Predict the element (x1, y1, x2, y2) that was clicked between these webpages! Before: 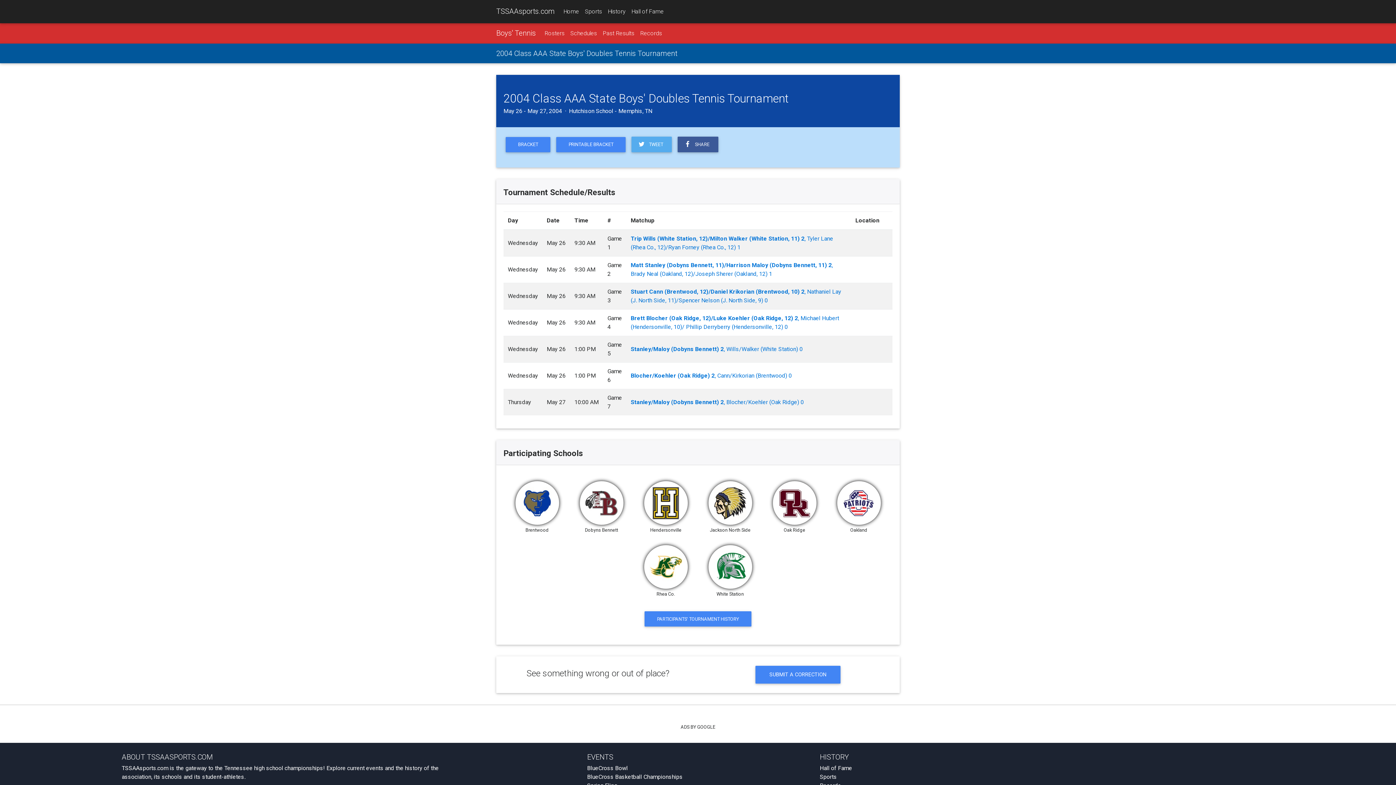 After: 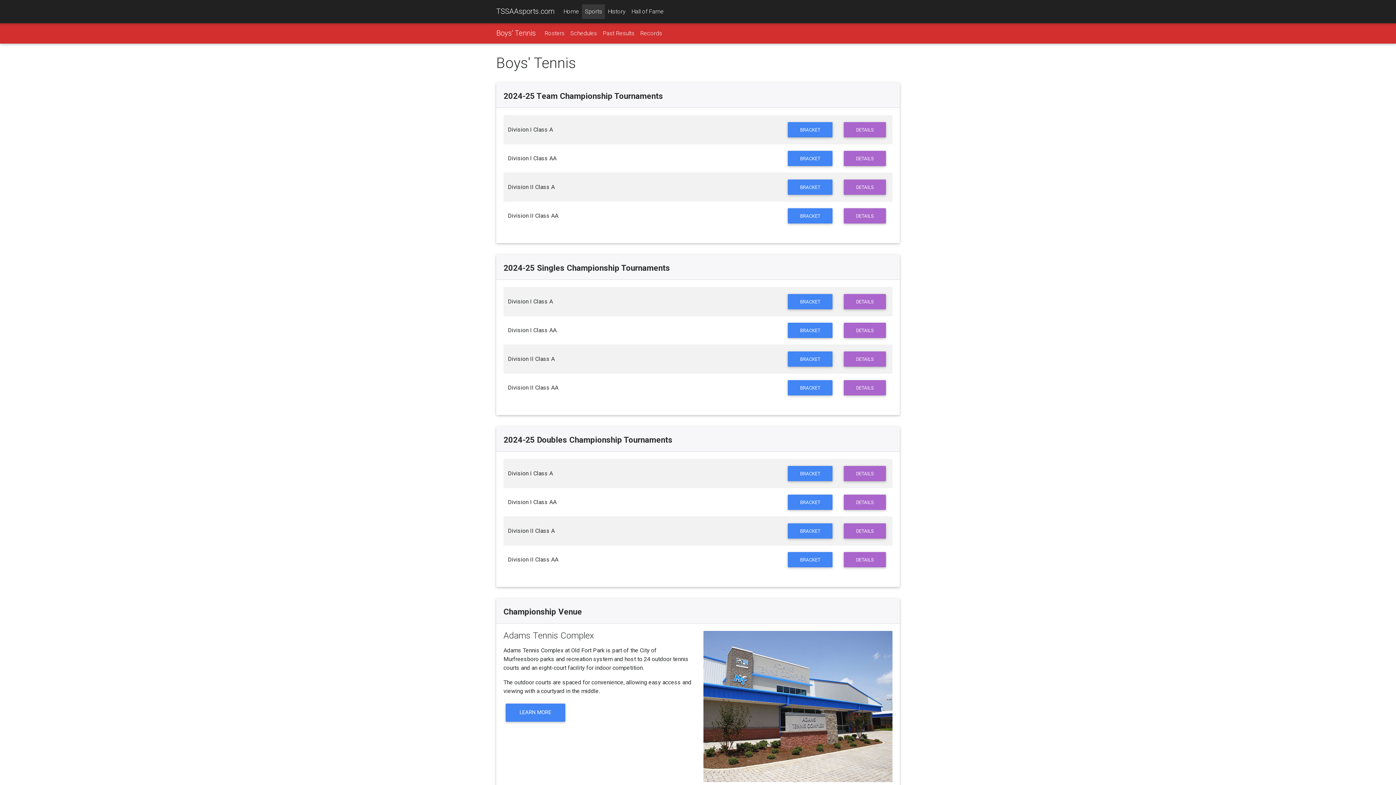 Action: label: Boys' Tennis bbox: (496, 26, 536, 40)